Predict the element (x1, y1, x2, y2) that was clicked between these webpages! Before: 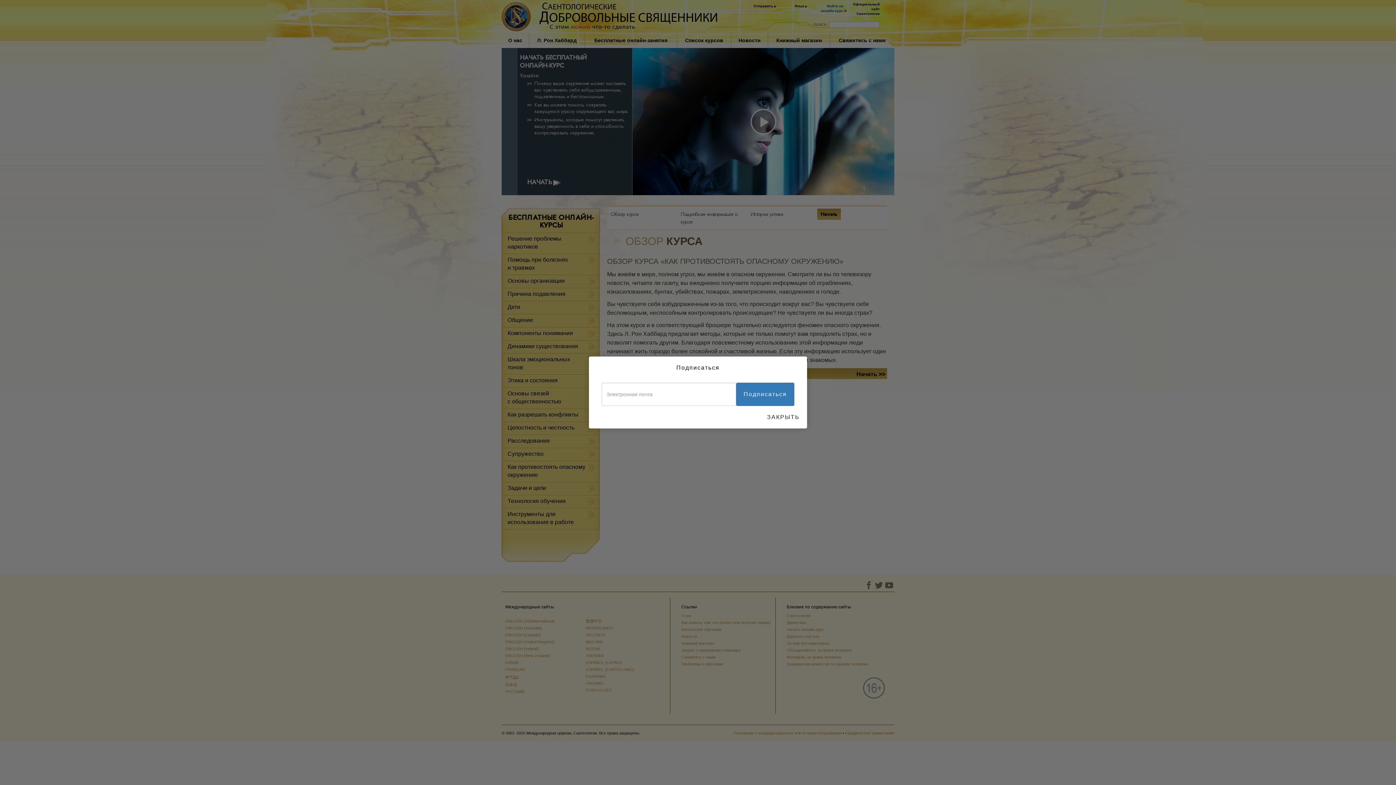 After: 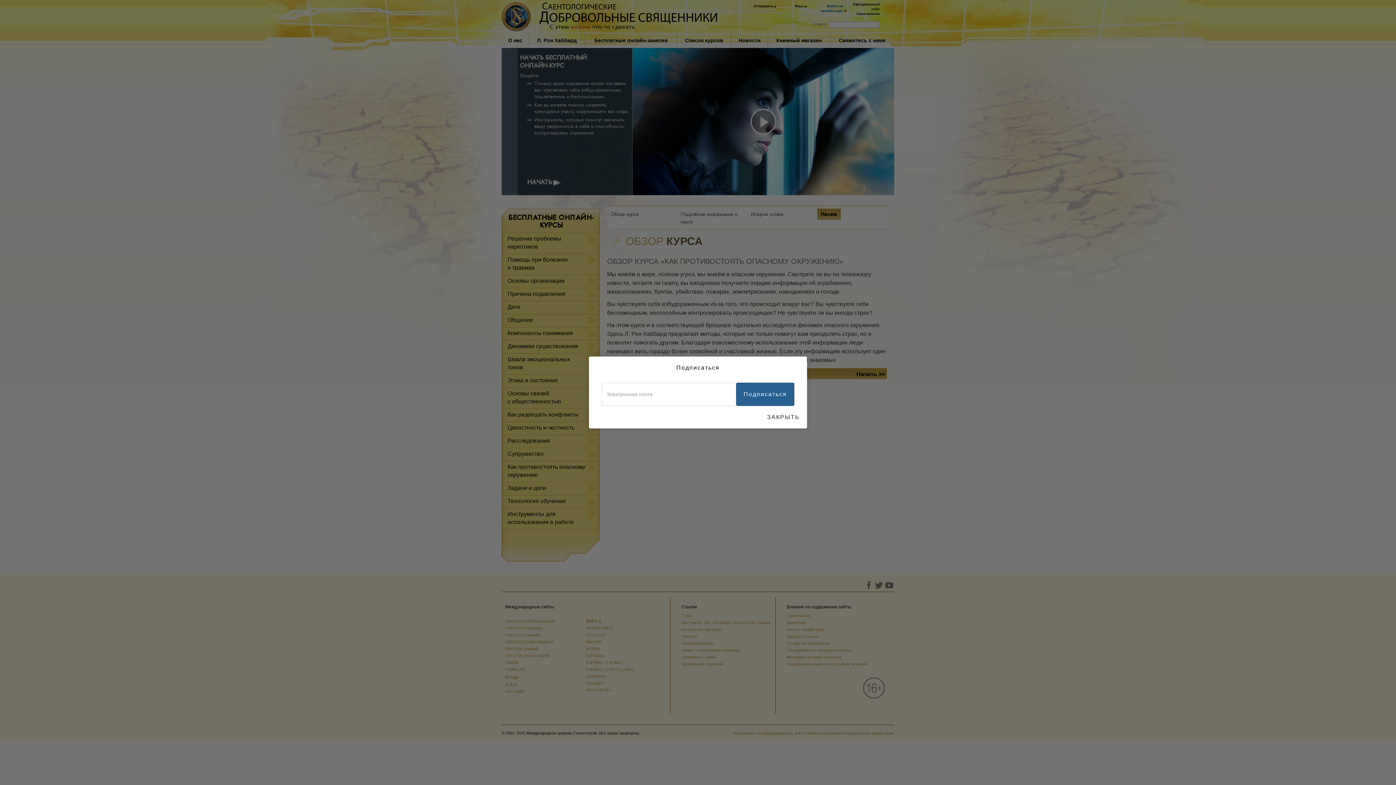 Action: label: Подписаться bbox: (736, 382, 794, 406)